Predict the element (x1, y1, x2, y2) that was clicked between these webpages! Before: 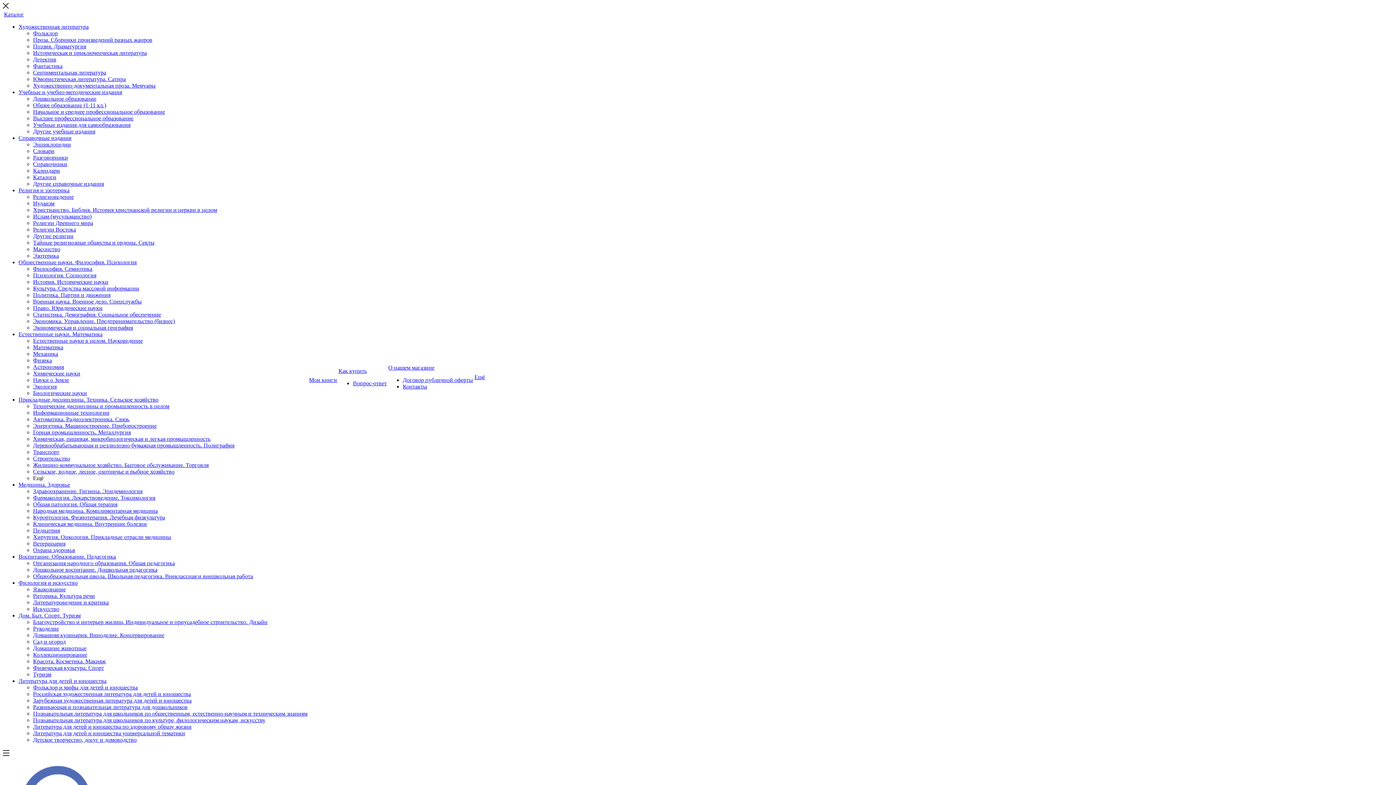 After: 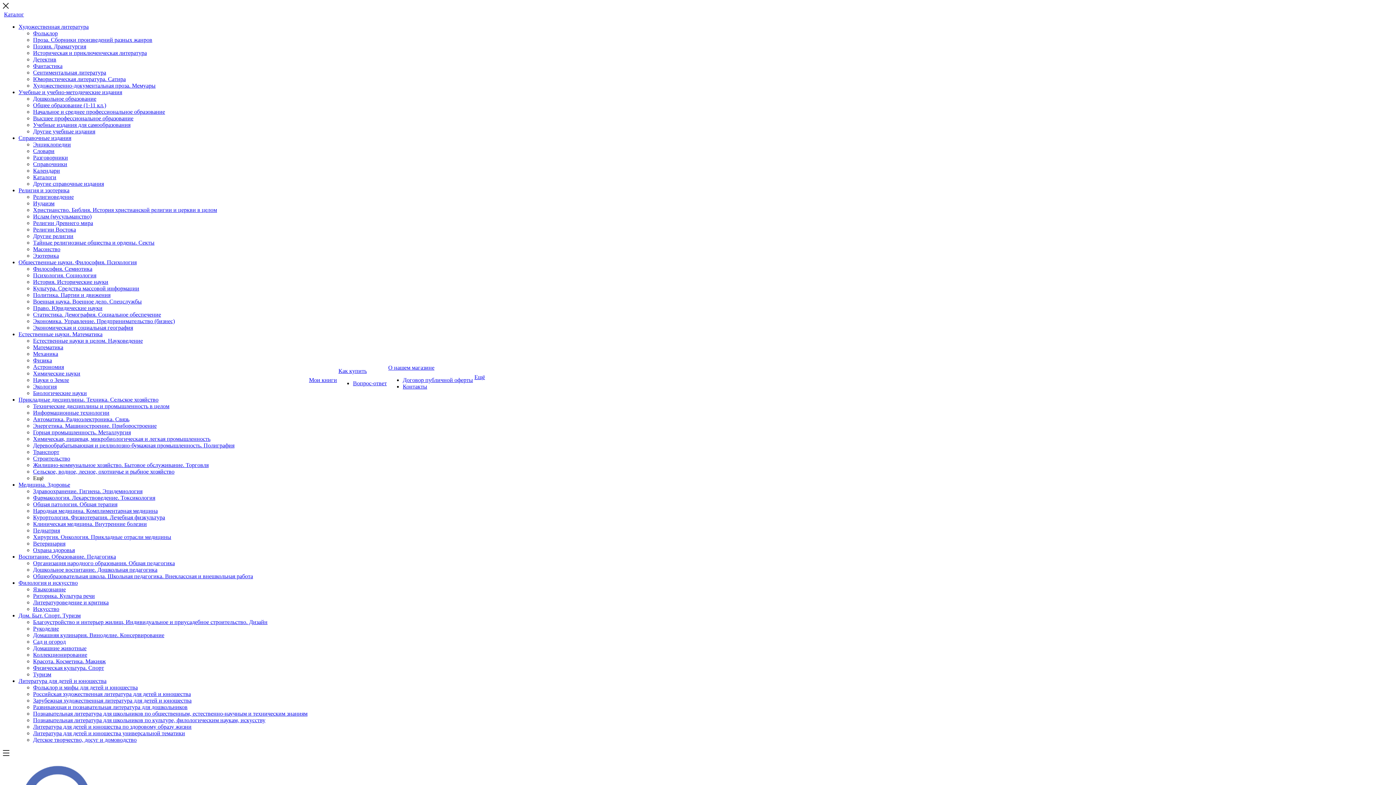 Action: bbox: (33, 193, 73, 200) label: Религиоведение